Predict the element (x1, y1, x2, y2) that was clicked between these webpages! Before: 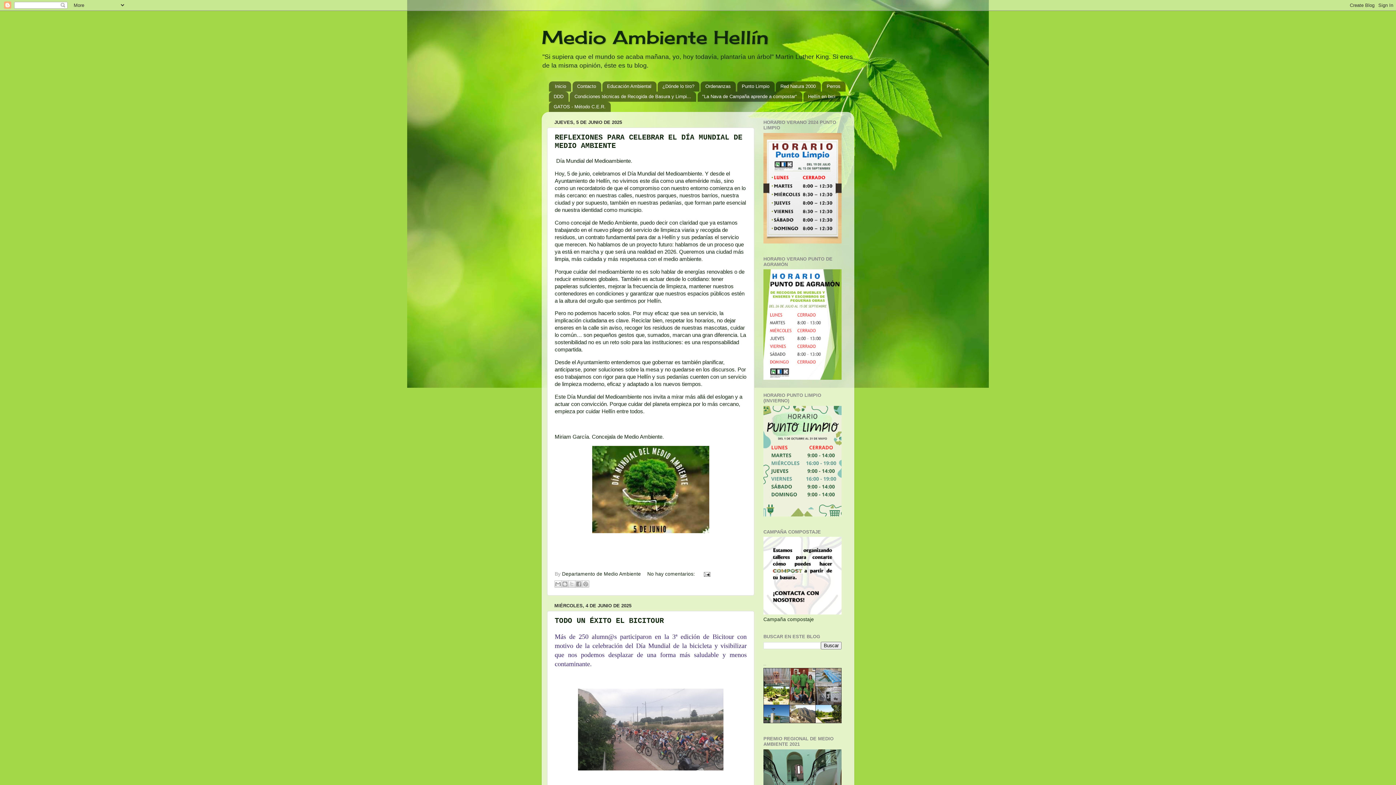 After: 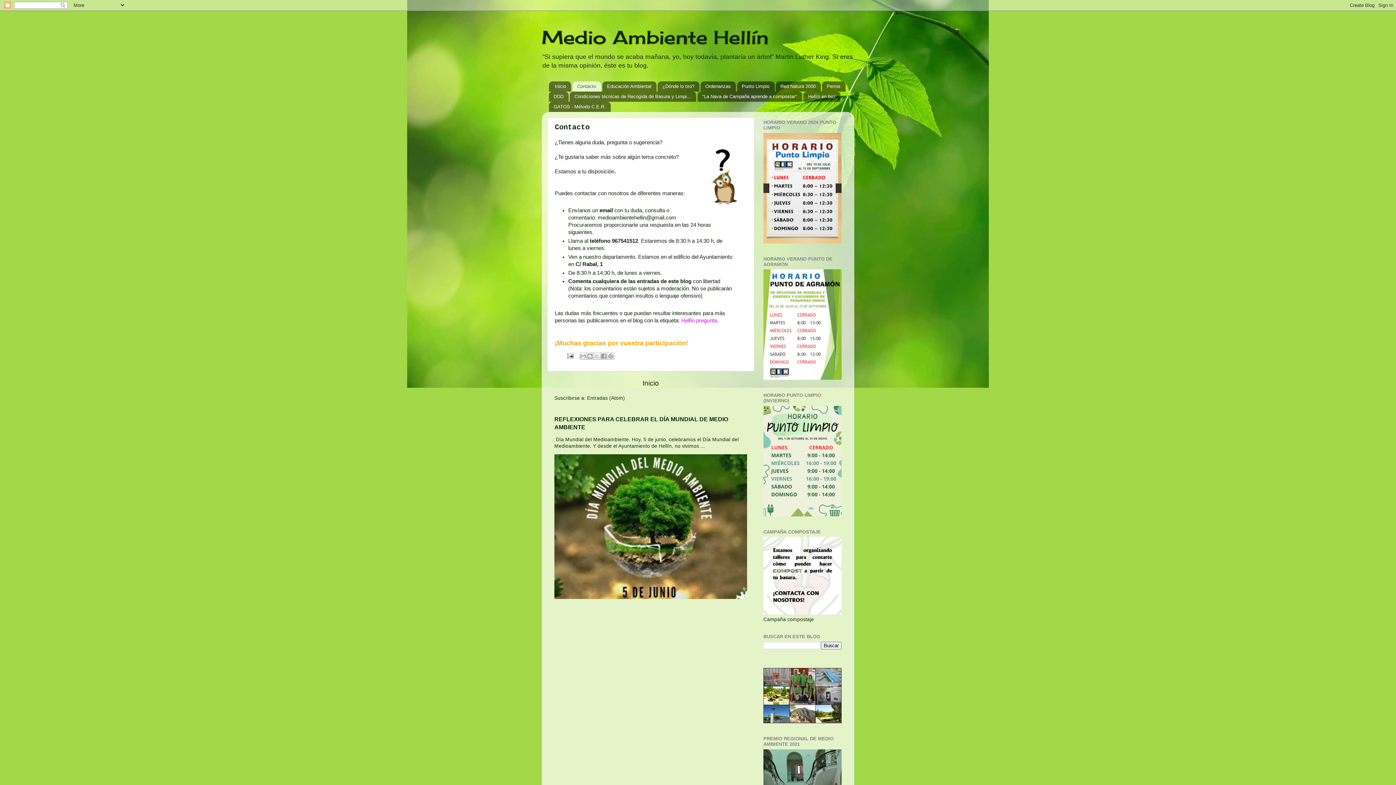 Action: bbox: (572, 81, 601, 91) label: Contacto